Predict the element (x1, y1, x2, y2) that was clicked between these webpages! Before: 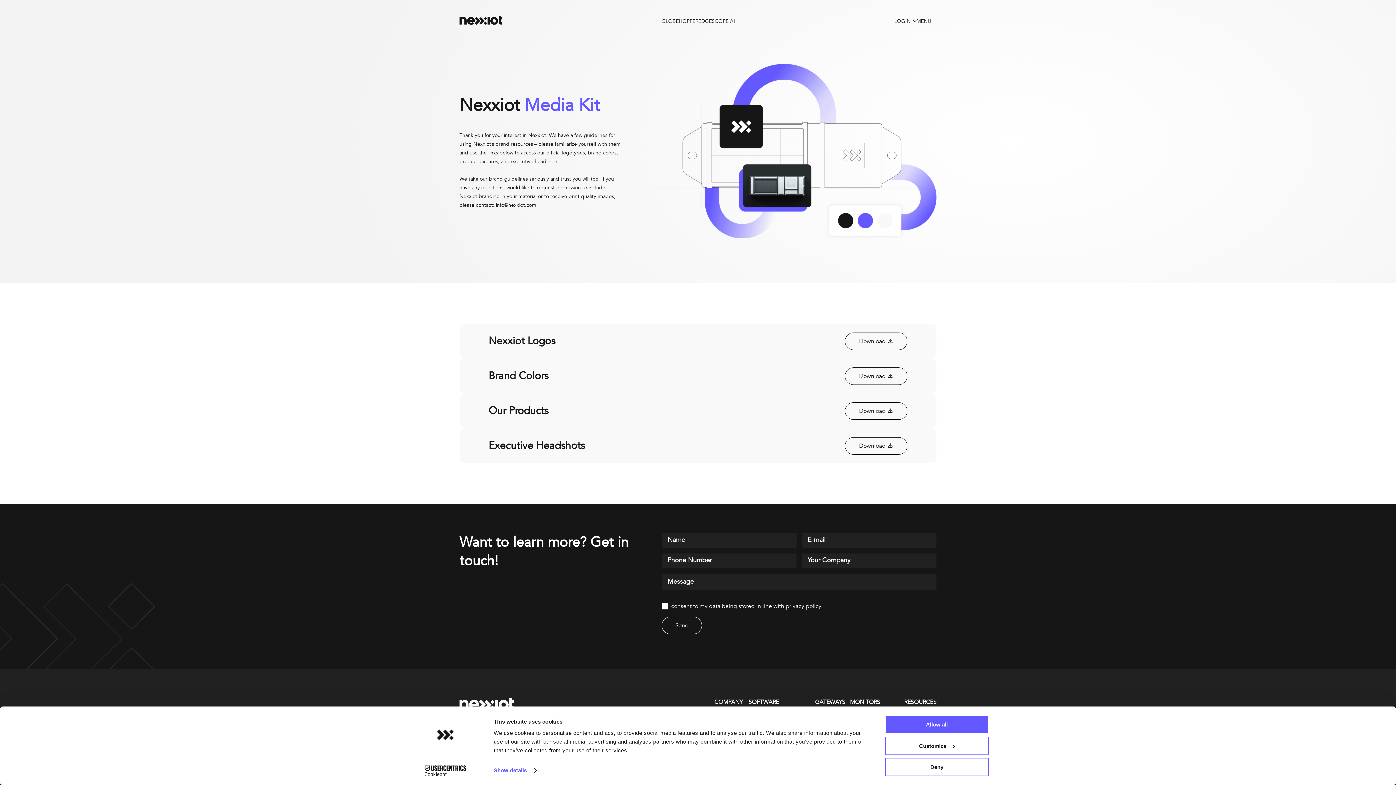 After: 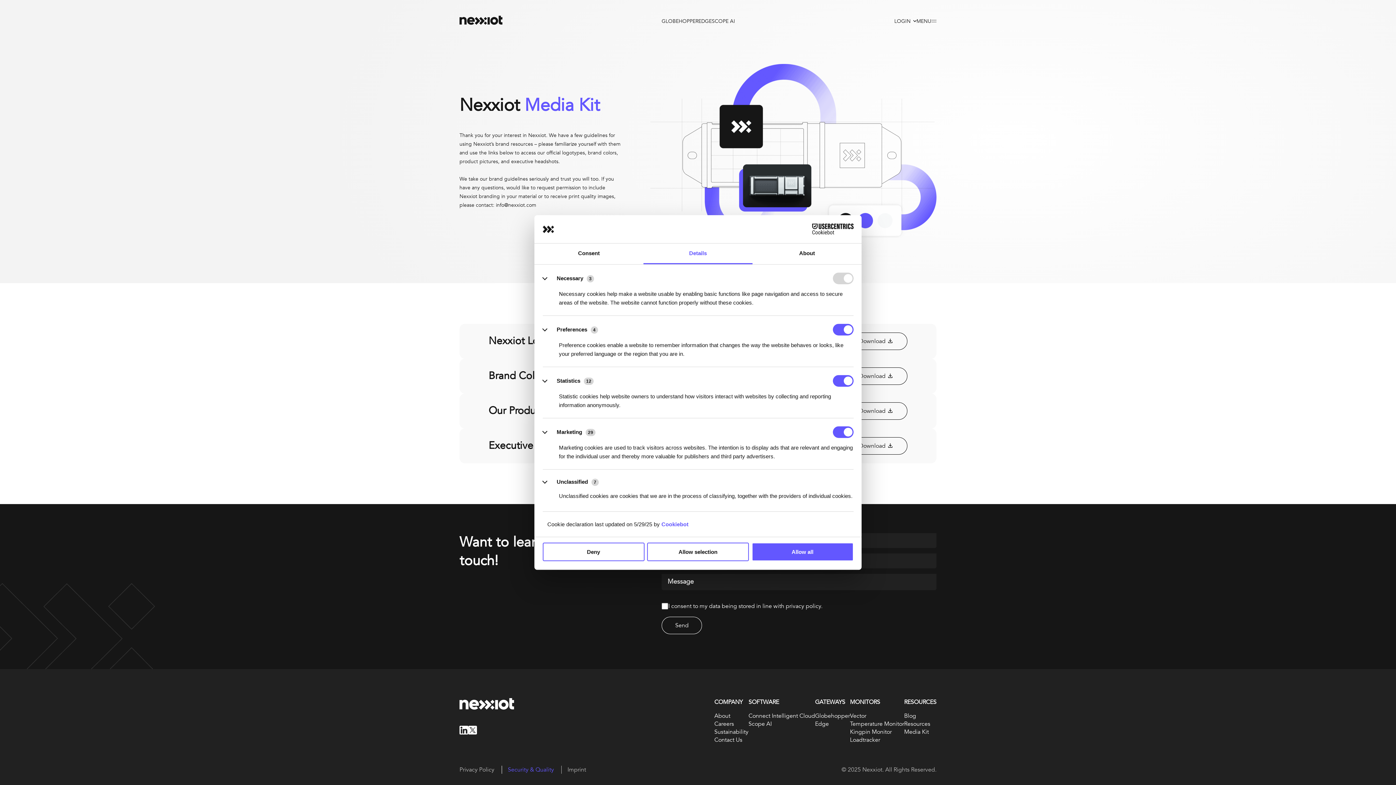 Action: label: Show details bbox: (493, 765, 536, 776)